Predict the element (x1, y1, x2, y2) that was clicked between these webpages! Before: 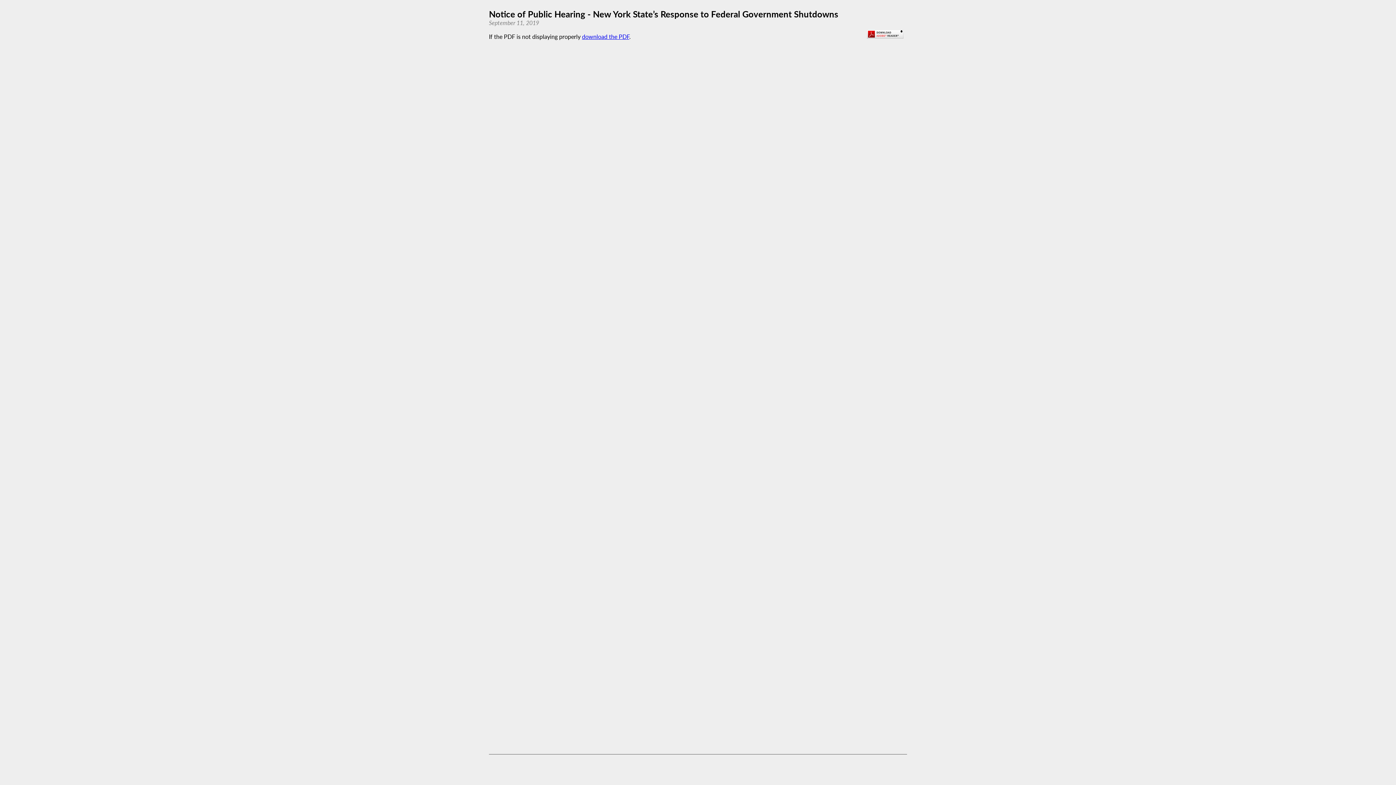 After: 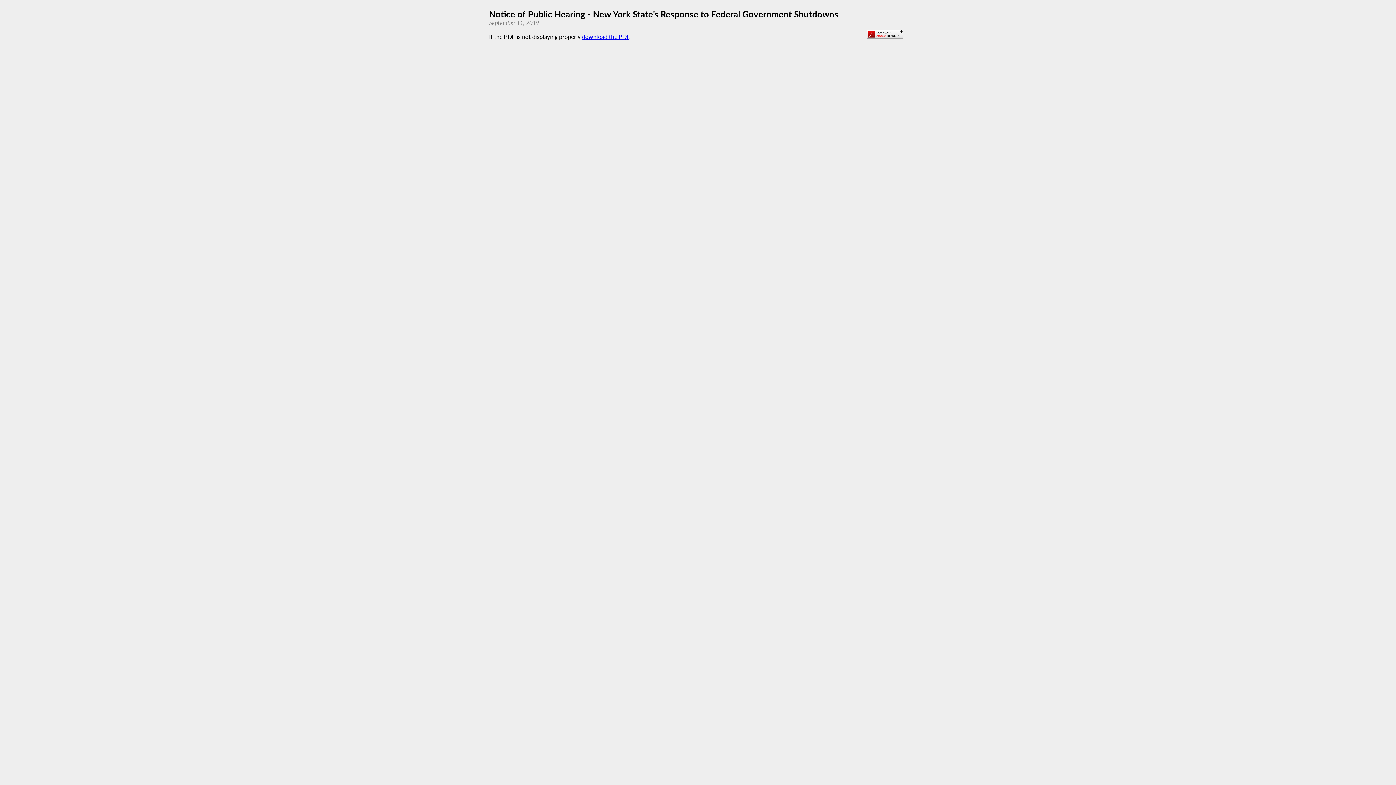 Action: bbox: (867, 32, 903, 39)